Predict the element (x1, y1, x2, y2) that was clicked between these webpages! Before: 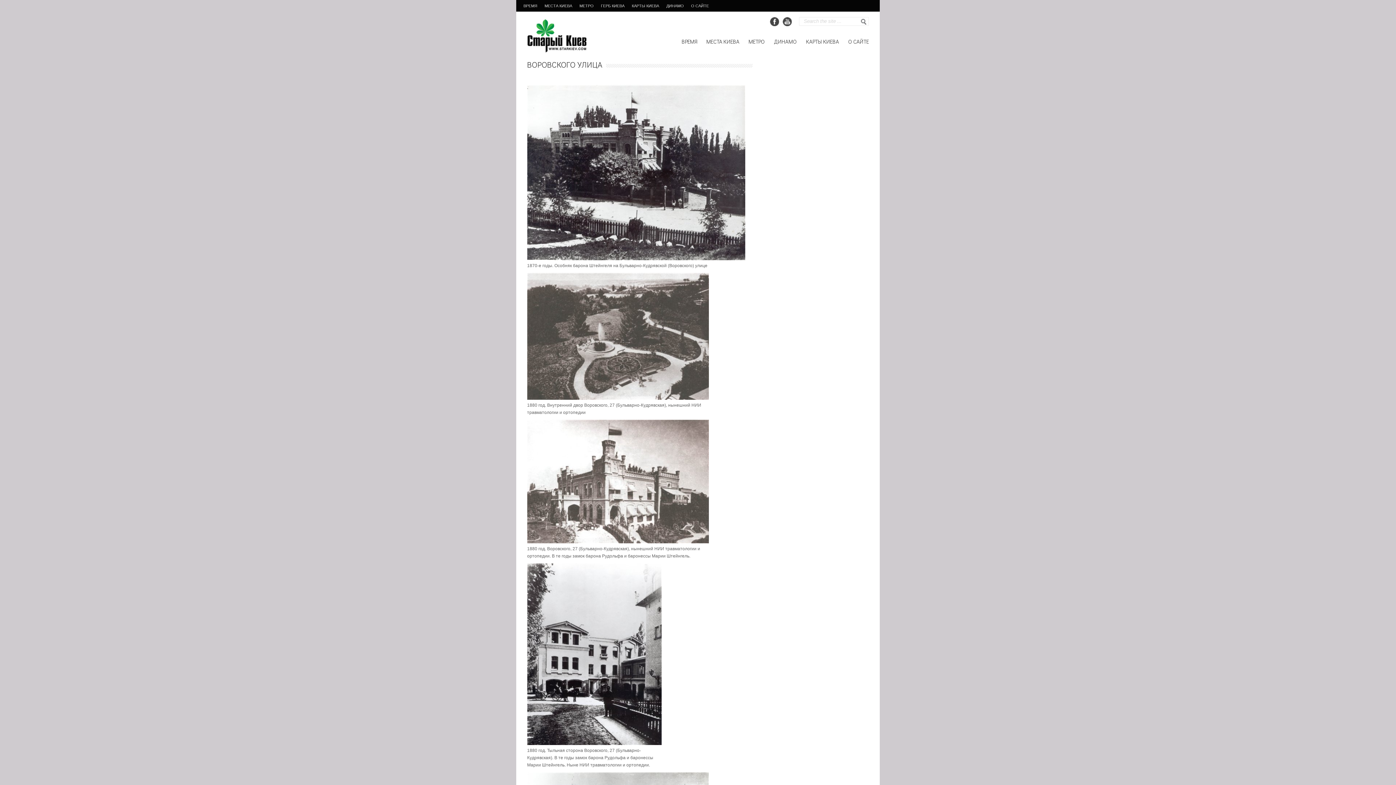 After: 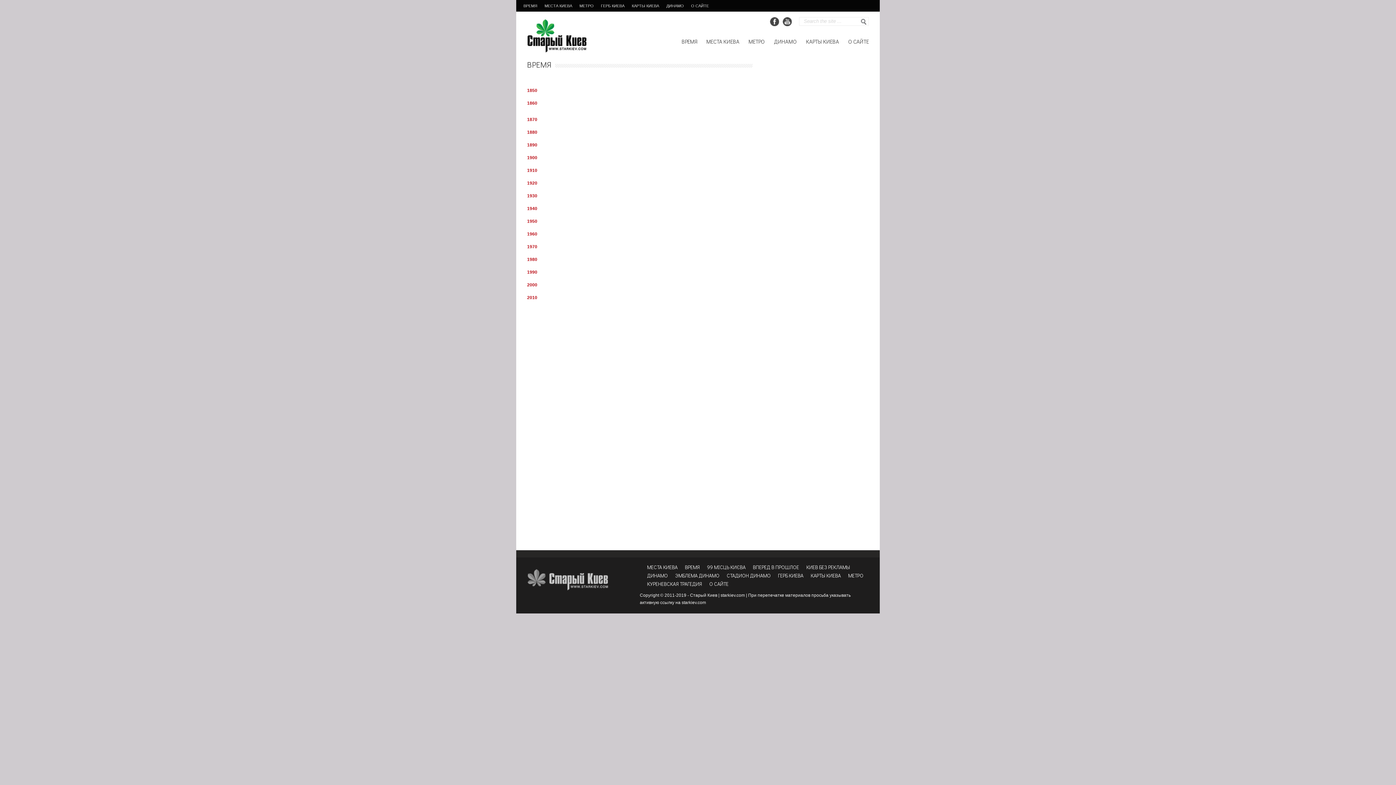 Action: label: ВРЕМЯ bbox: (523, 0, 544, 11)